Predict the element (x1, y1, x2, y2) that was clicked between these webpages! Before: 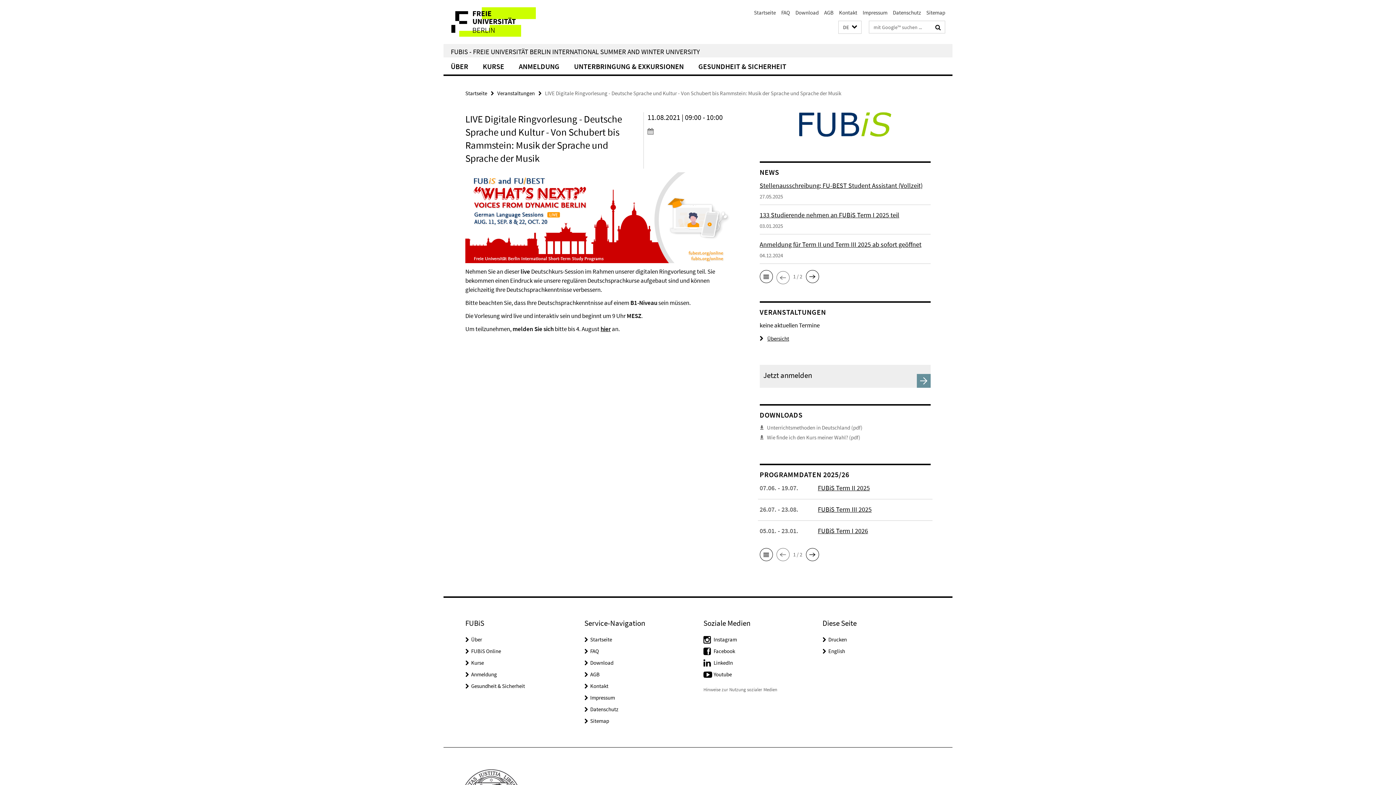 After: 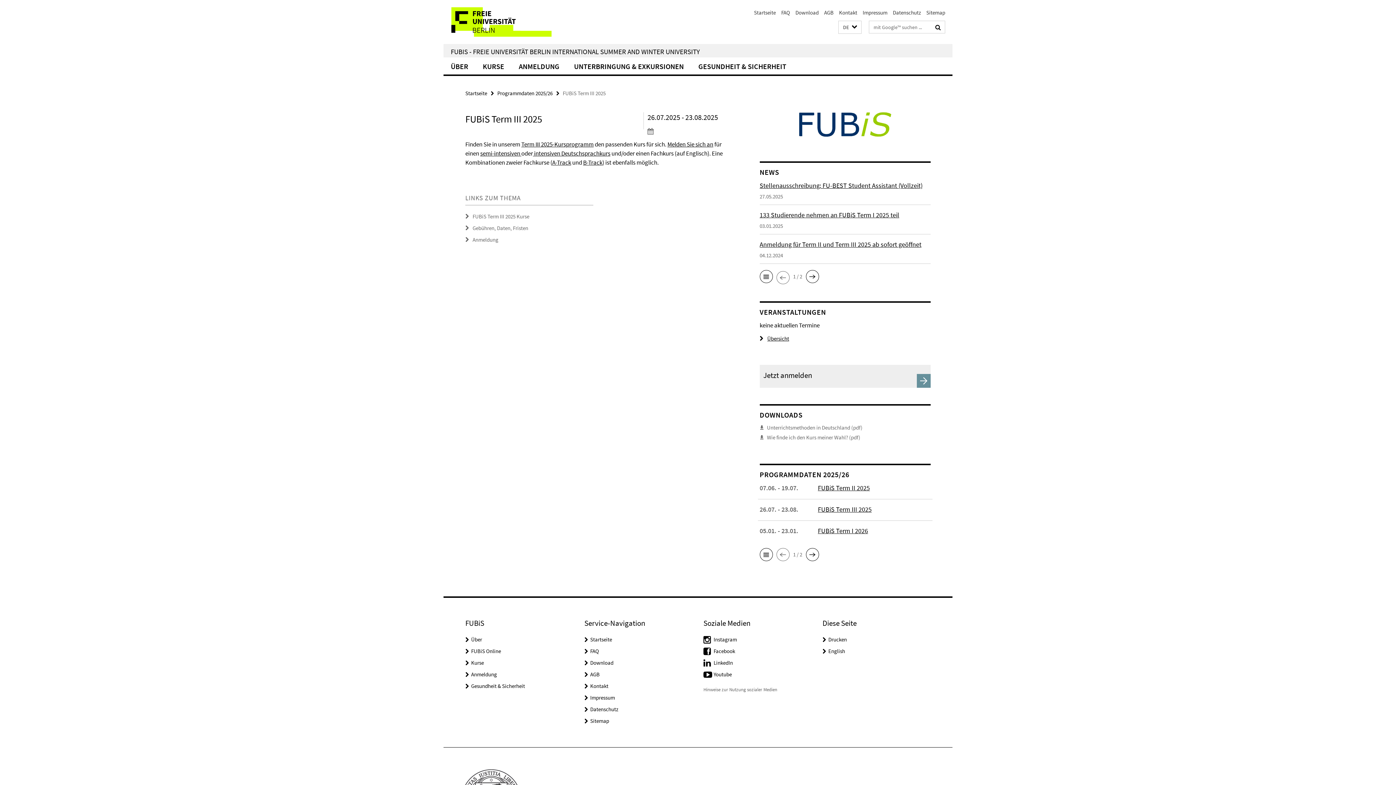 Action: bbox: (818, 505, 871, 513) label: FUBiS Term III 2025